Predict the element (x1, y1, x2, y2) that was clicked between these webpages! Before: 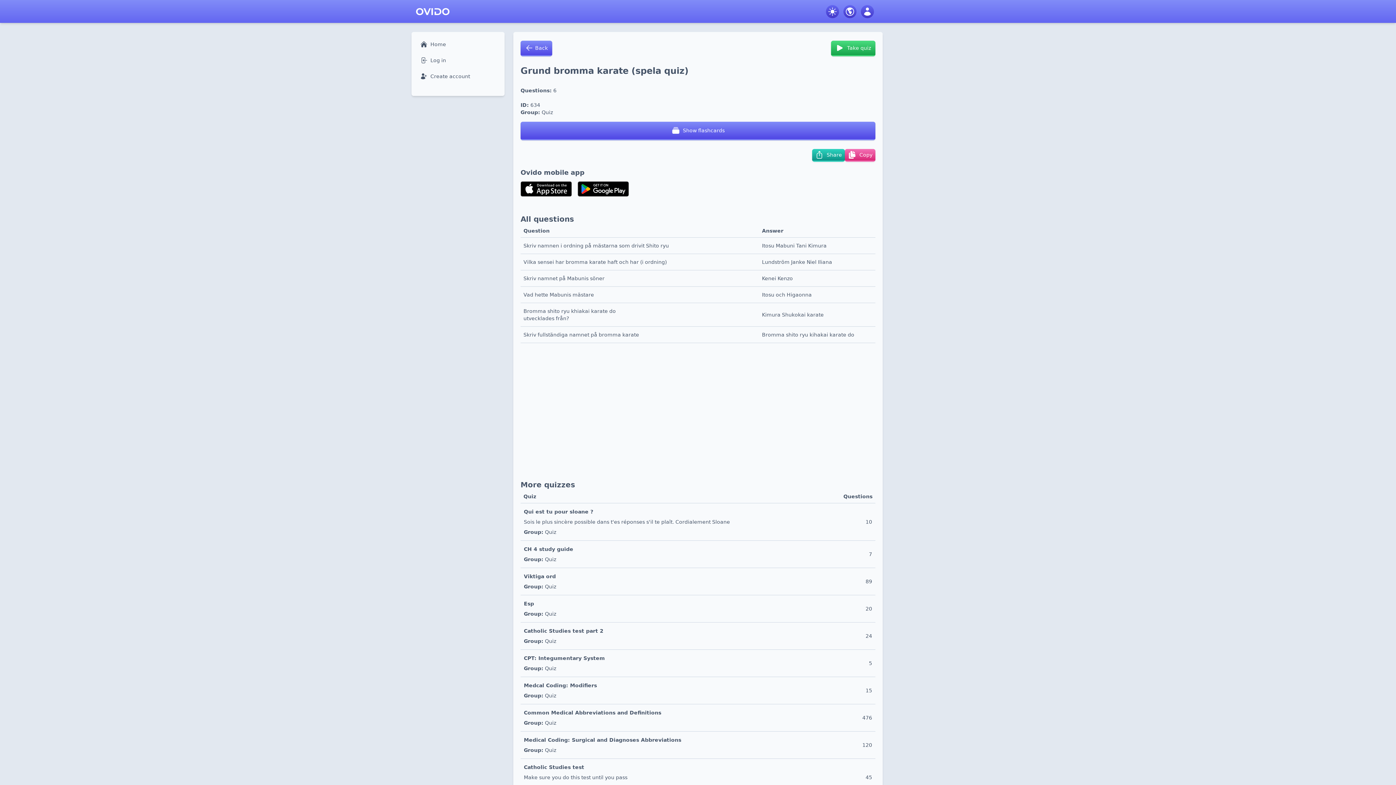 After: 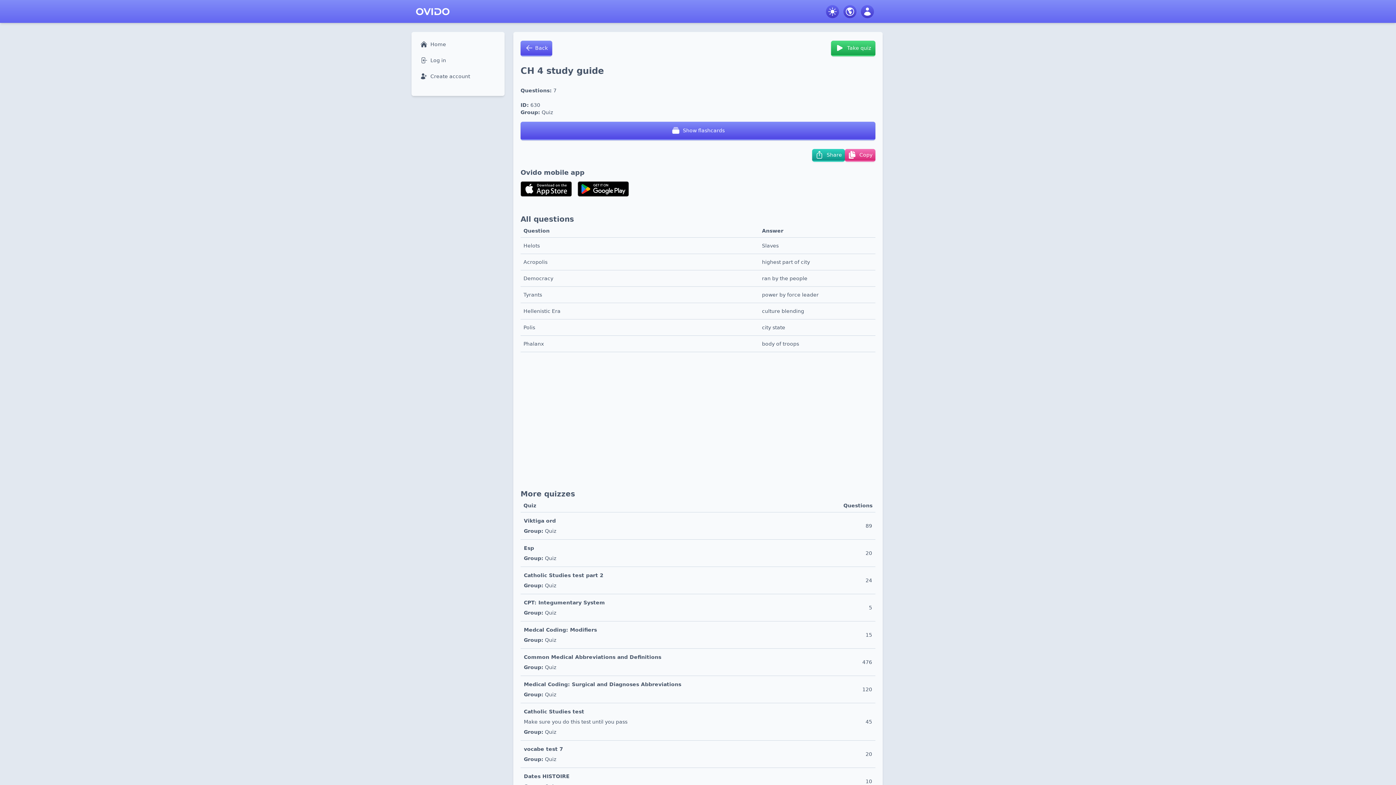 Action: label: Group: Quiz bbox: (521, 554, 840, 567)